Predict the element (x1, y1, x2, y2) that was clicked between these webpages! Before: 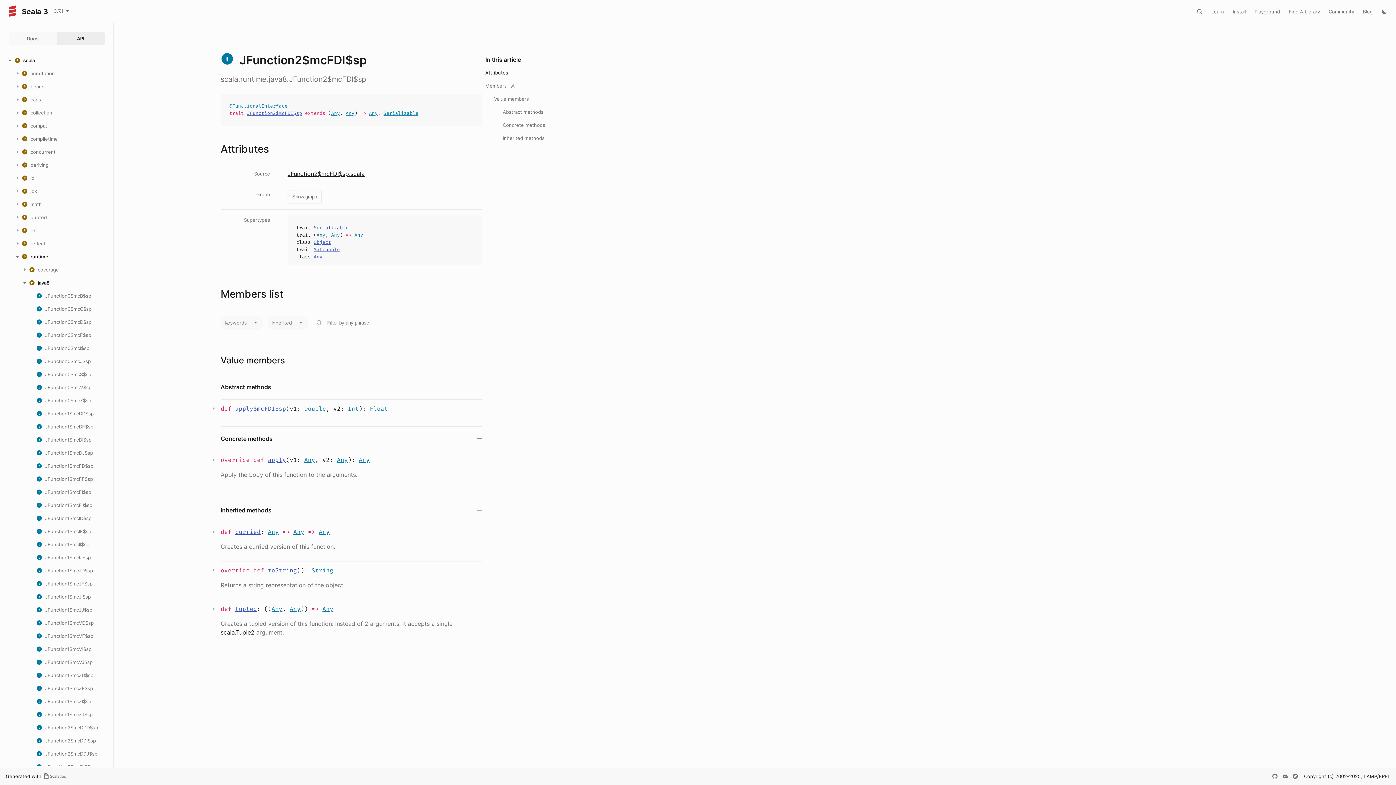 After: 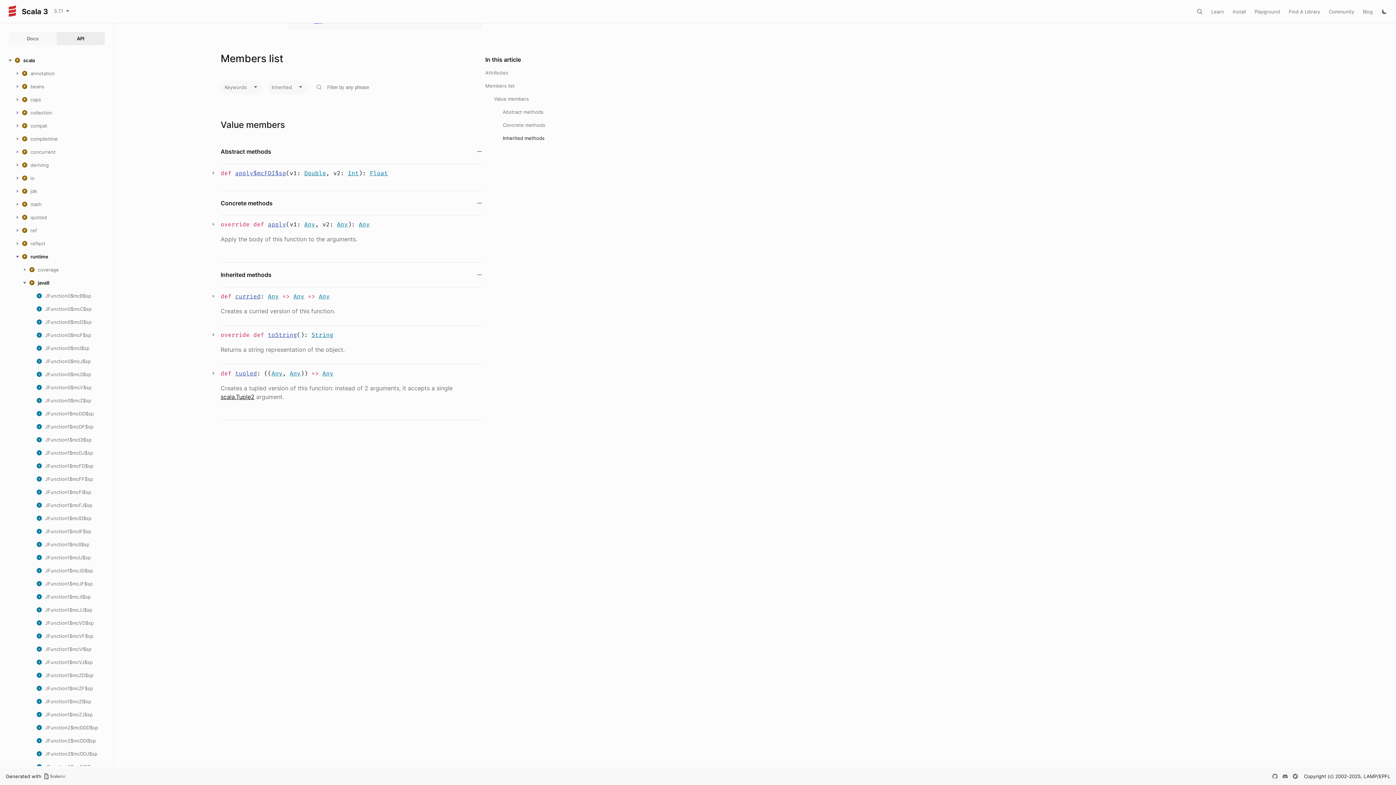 Action: label: curried bbox: (235, 528, 260, 535)